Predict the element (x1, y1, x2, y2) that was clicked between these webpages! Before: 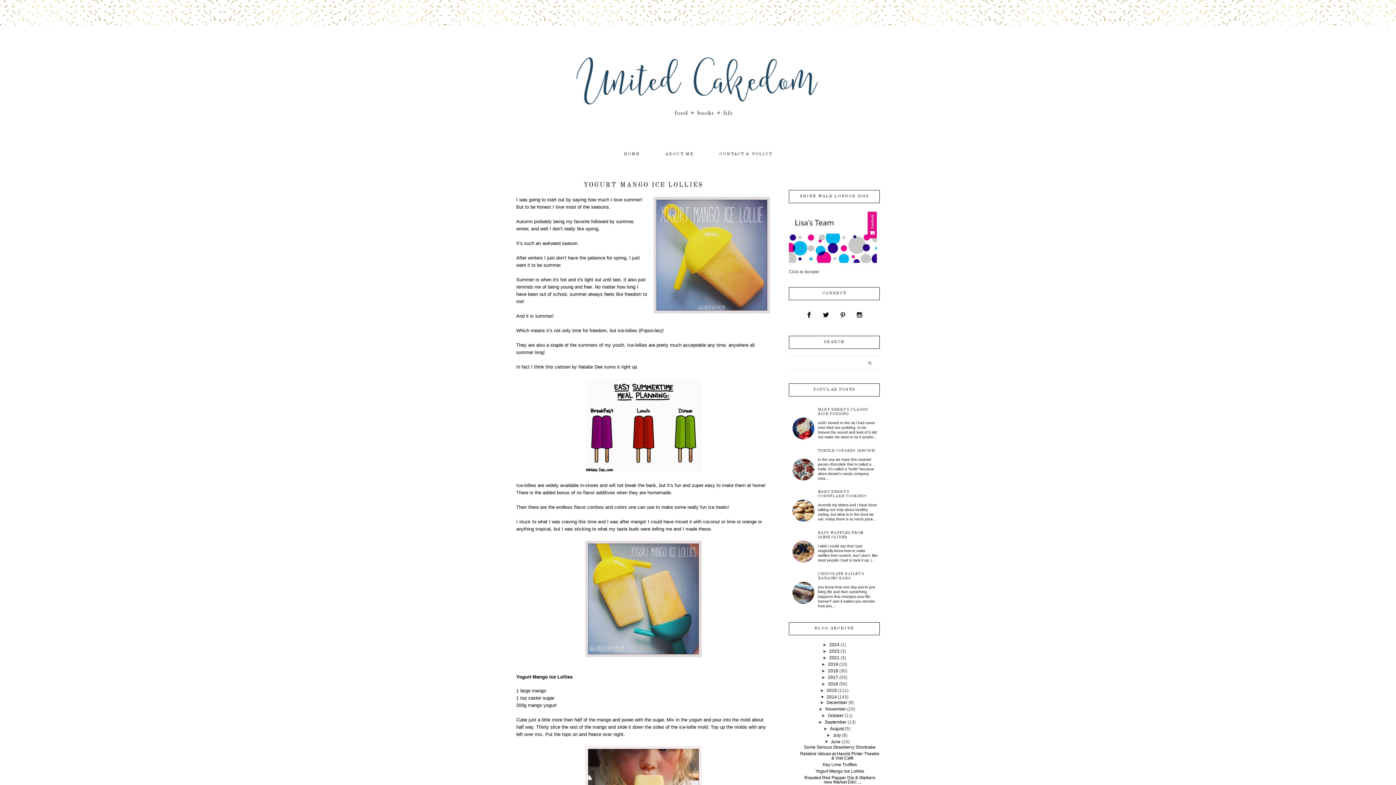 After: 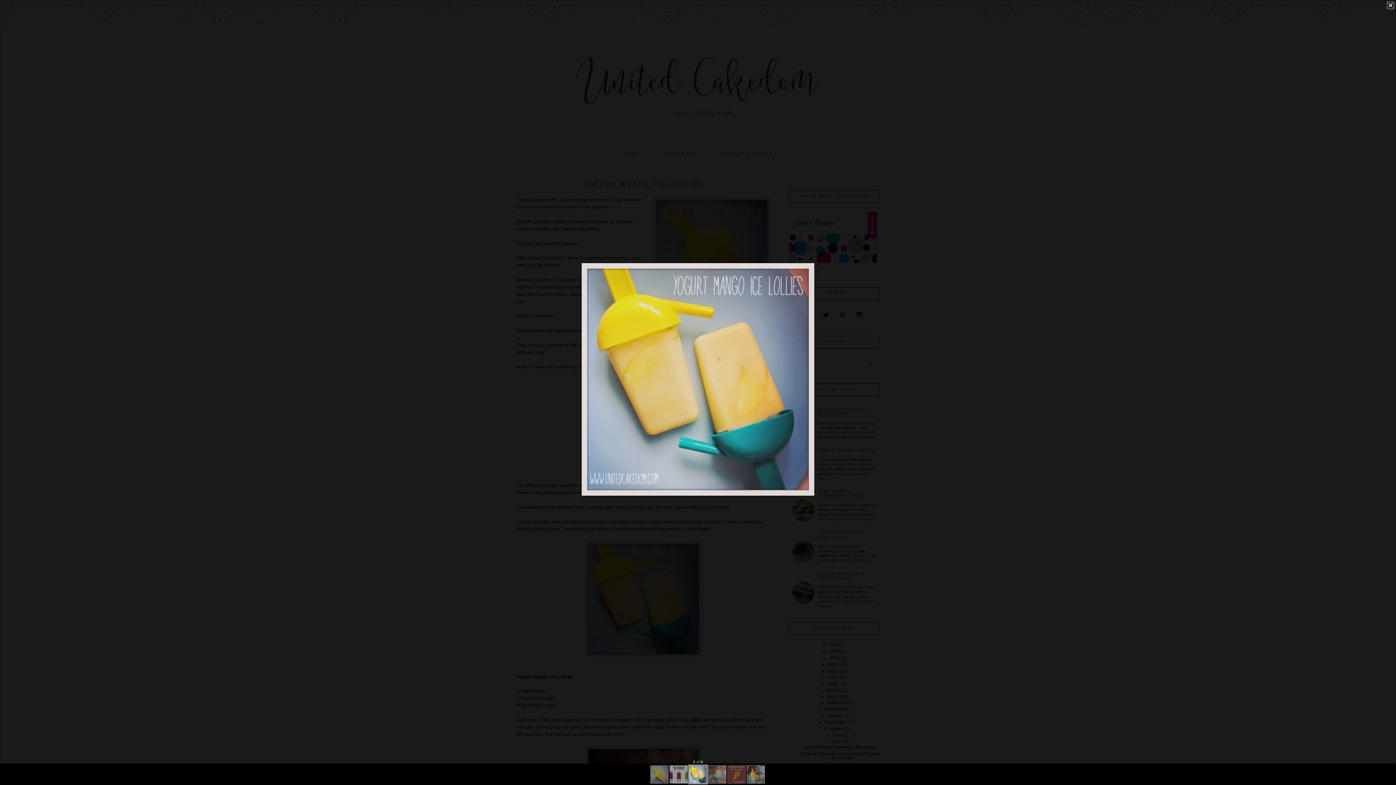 Action: bbox: (584, 653, 702, 659)